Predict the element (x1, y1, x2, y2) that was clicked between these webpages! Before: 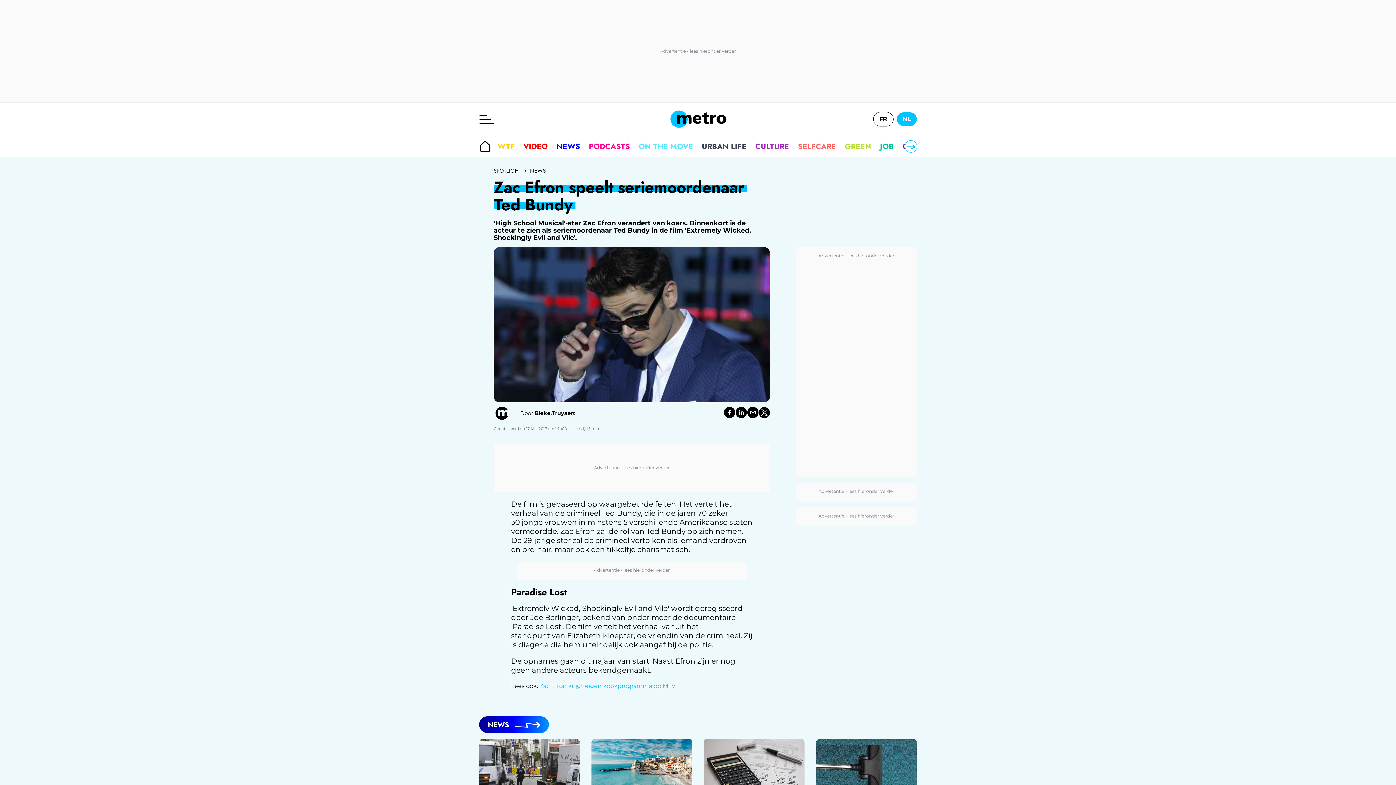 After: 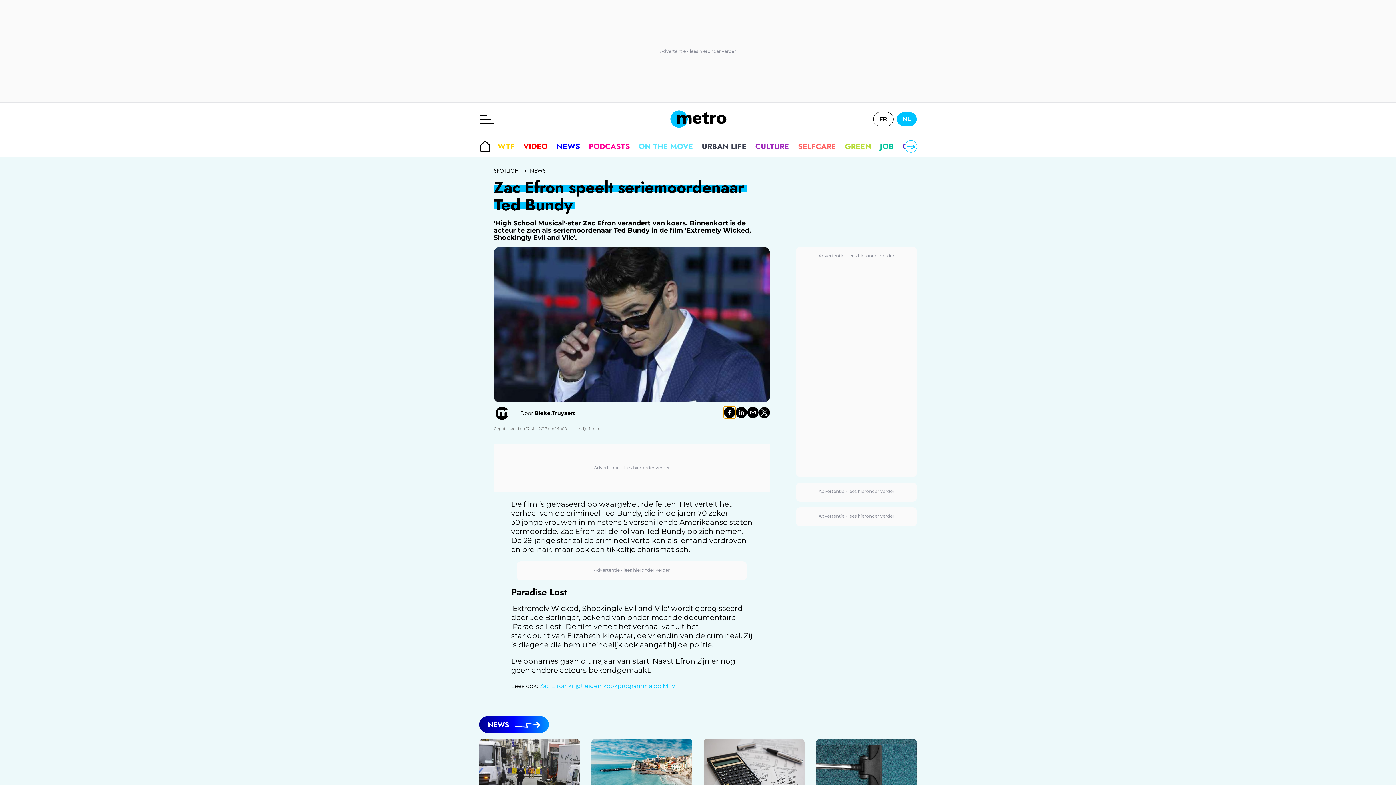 Action: label: facebook bbox: (724, 406, 735, 418)